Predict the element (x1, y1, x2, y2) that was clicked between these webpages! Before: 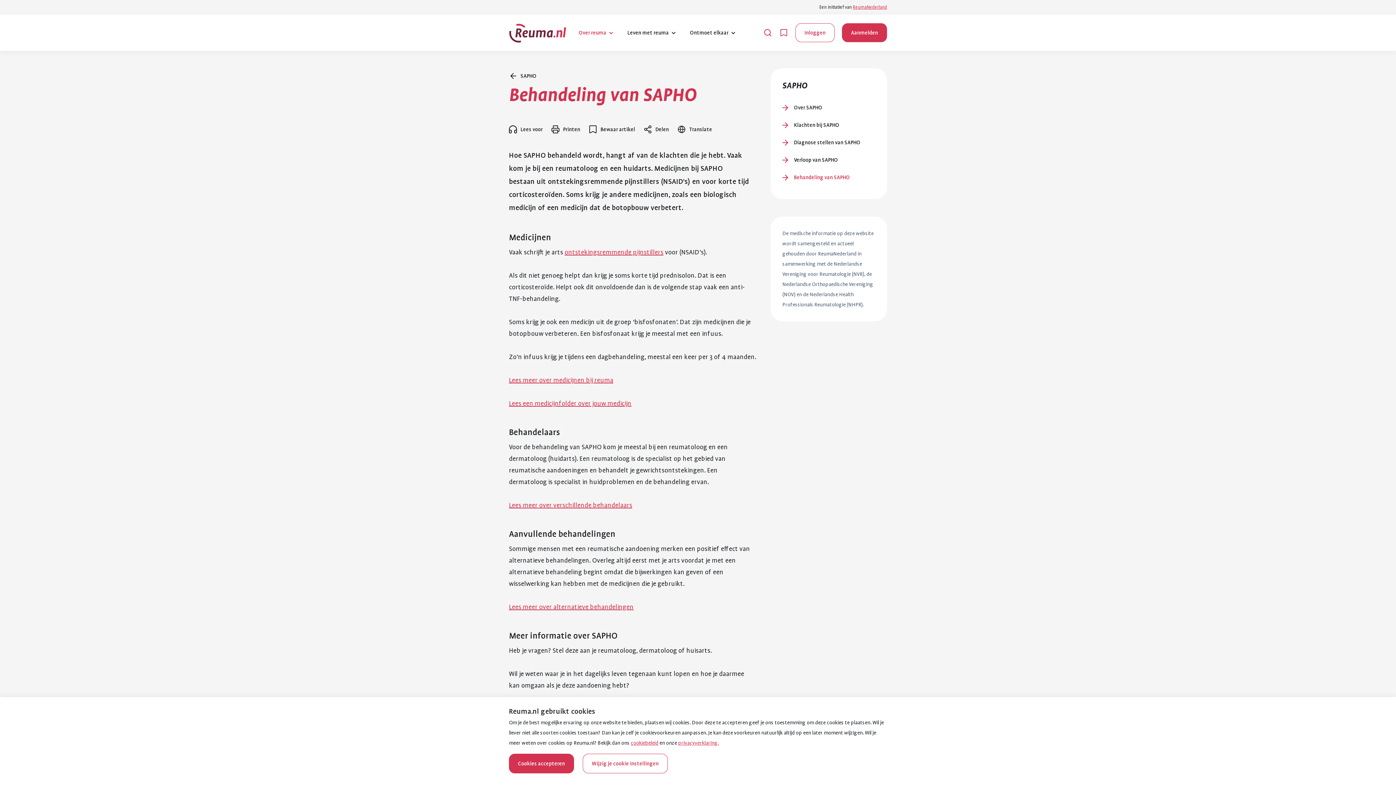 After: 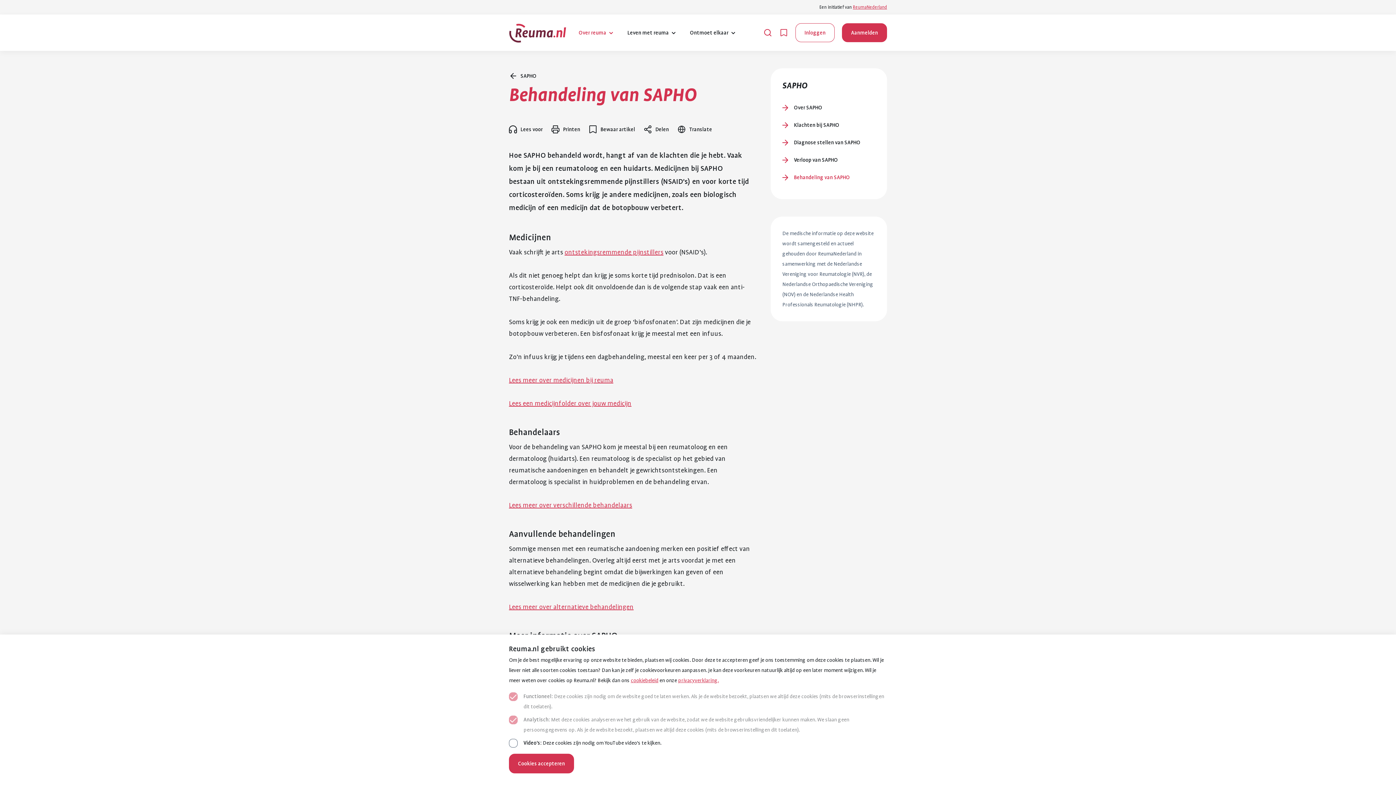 Action: label: Wijzig je cookie instellingen bbox: (582, 754, 668, 773)